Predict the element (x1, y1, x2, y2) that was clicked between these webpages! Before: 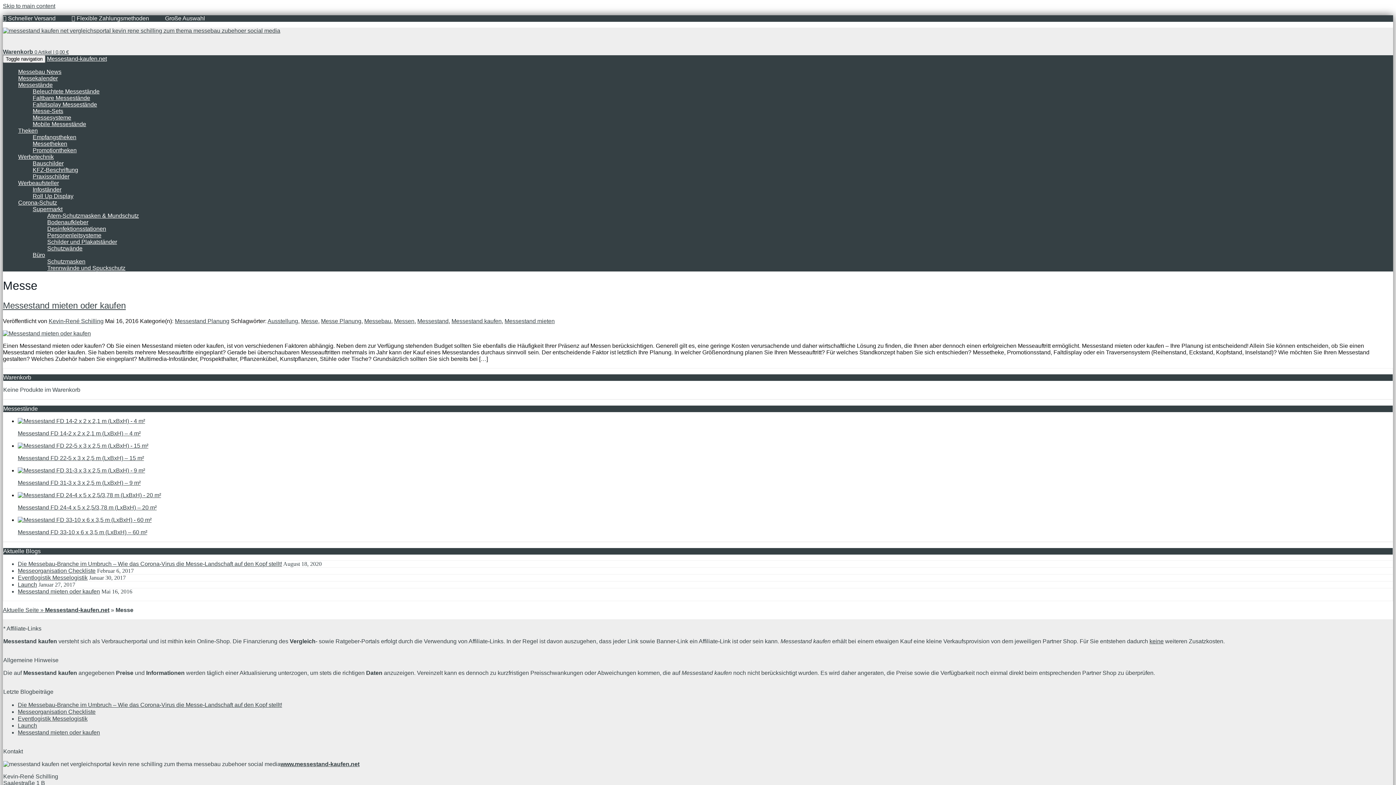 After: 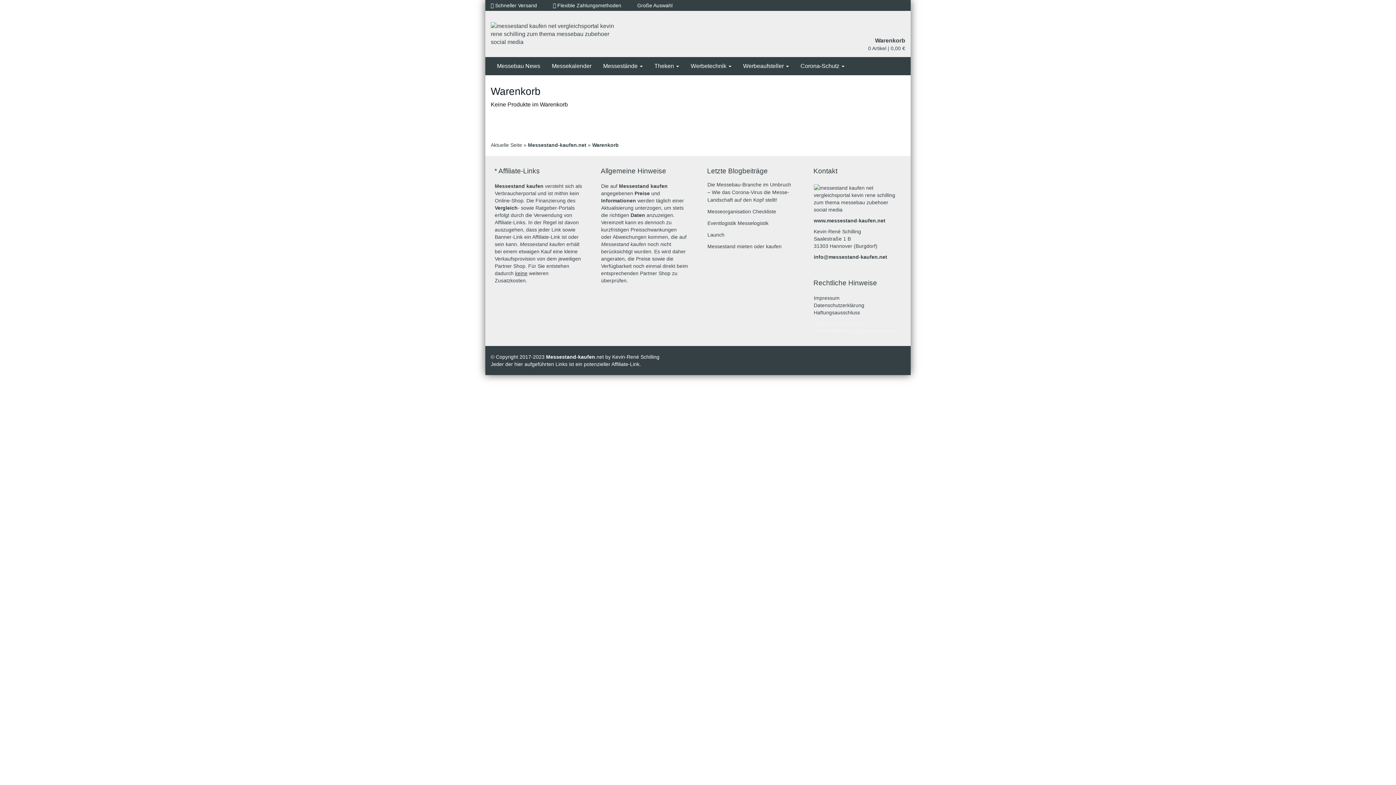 Action: label: Warenkorb 0 Artikel | 0,00 € bbox: (2, 48, 68, 54)